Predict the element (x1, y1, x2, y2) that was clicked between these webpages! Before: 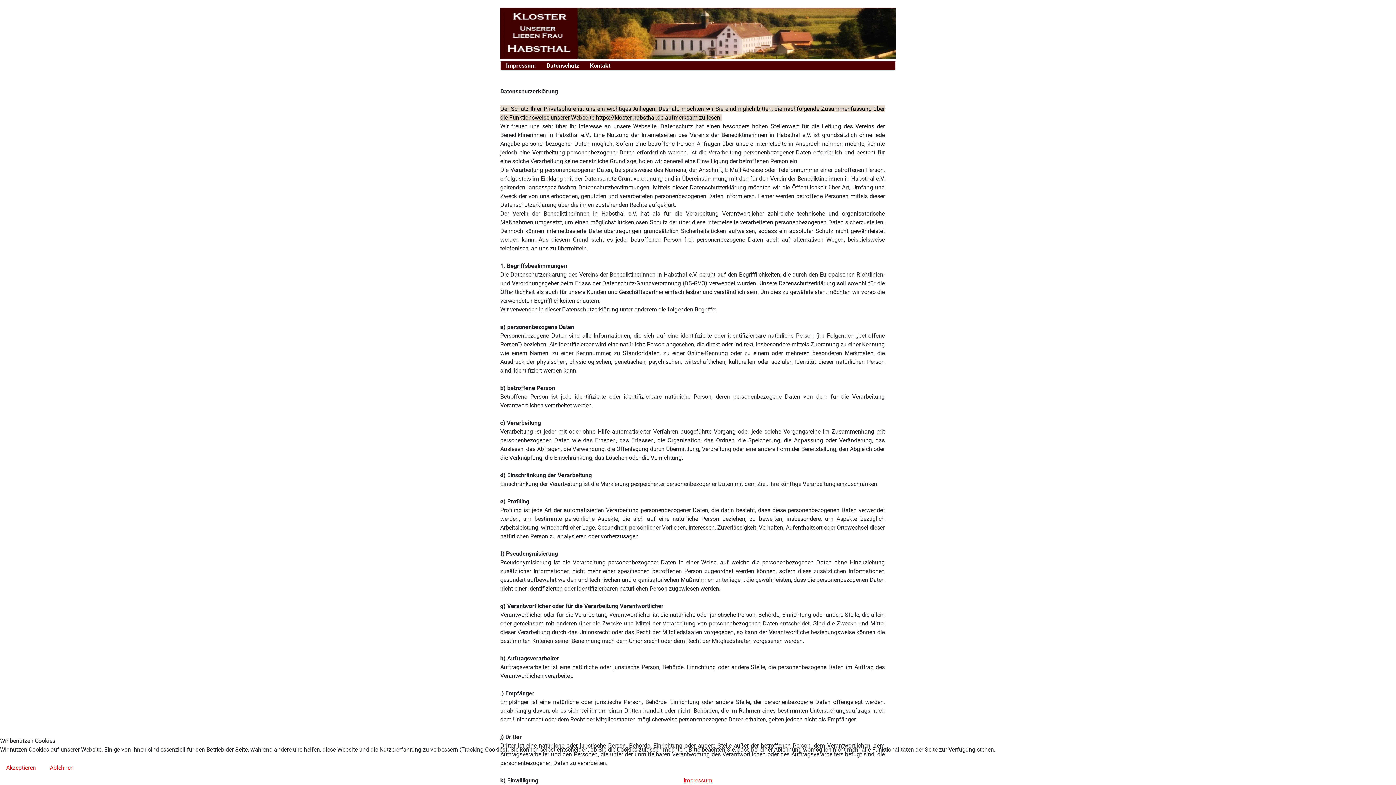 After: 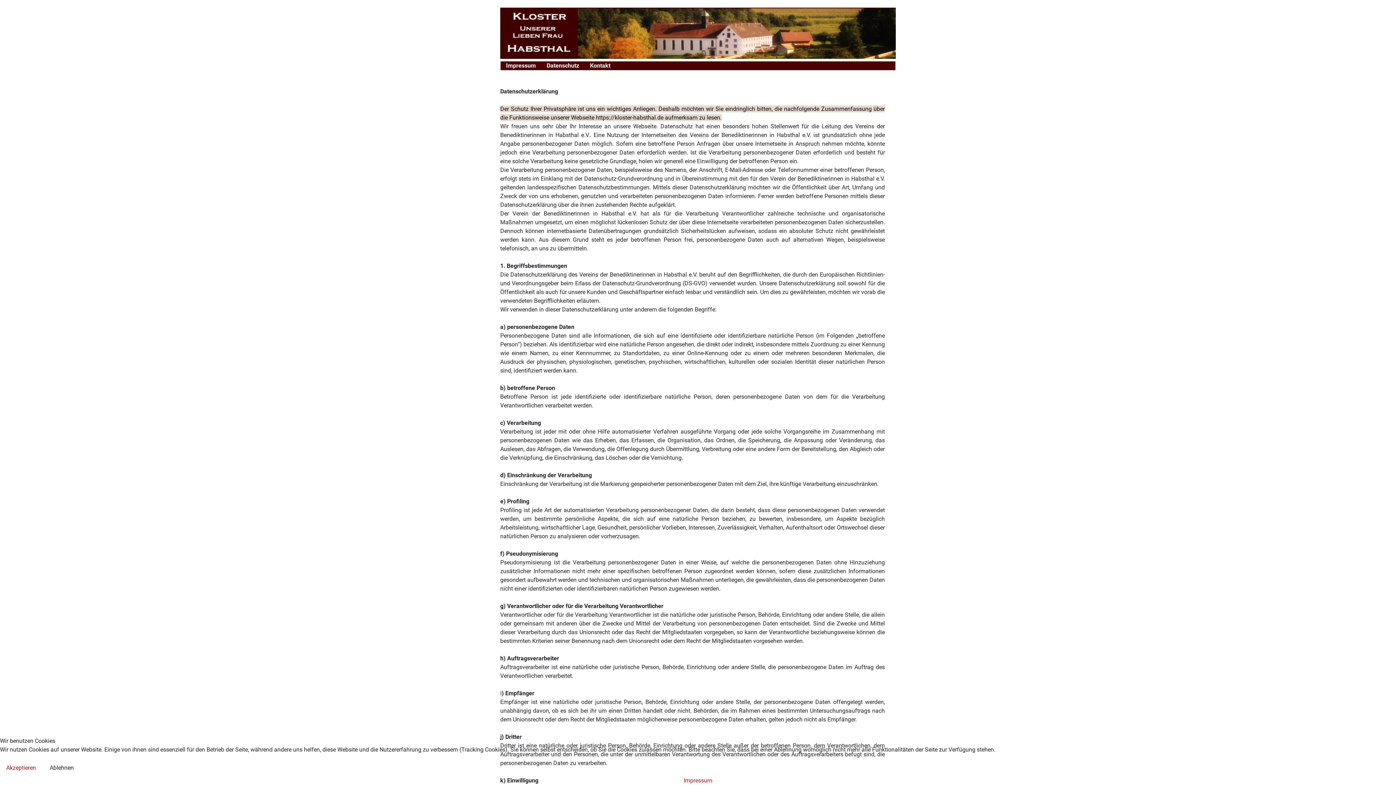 Action: label: Ablehnen bbox: (43, 760, 80, 776)